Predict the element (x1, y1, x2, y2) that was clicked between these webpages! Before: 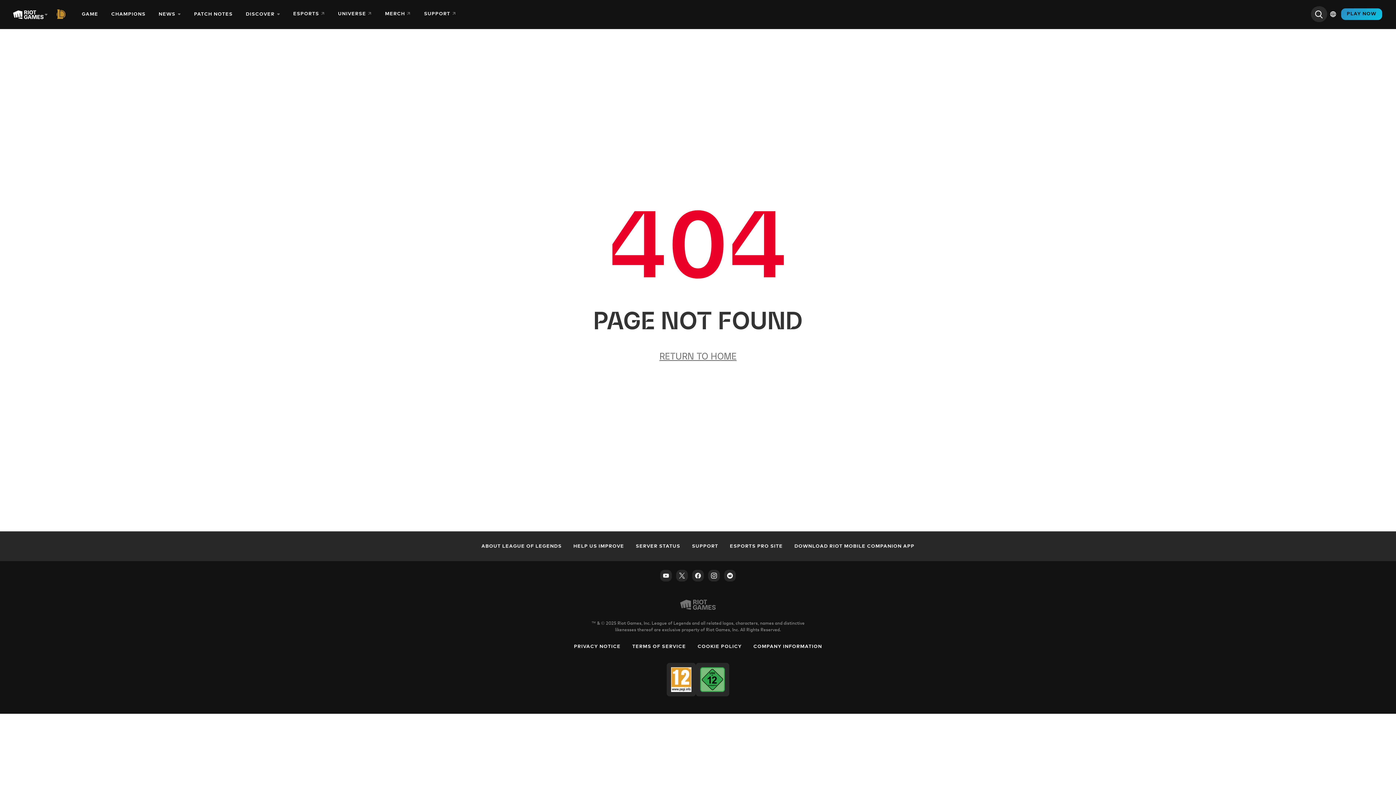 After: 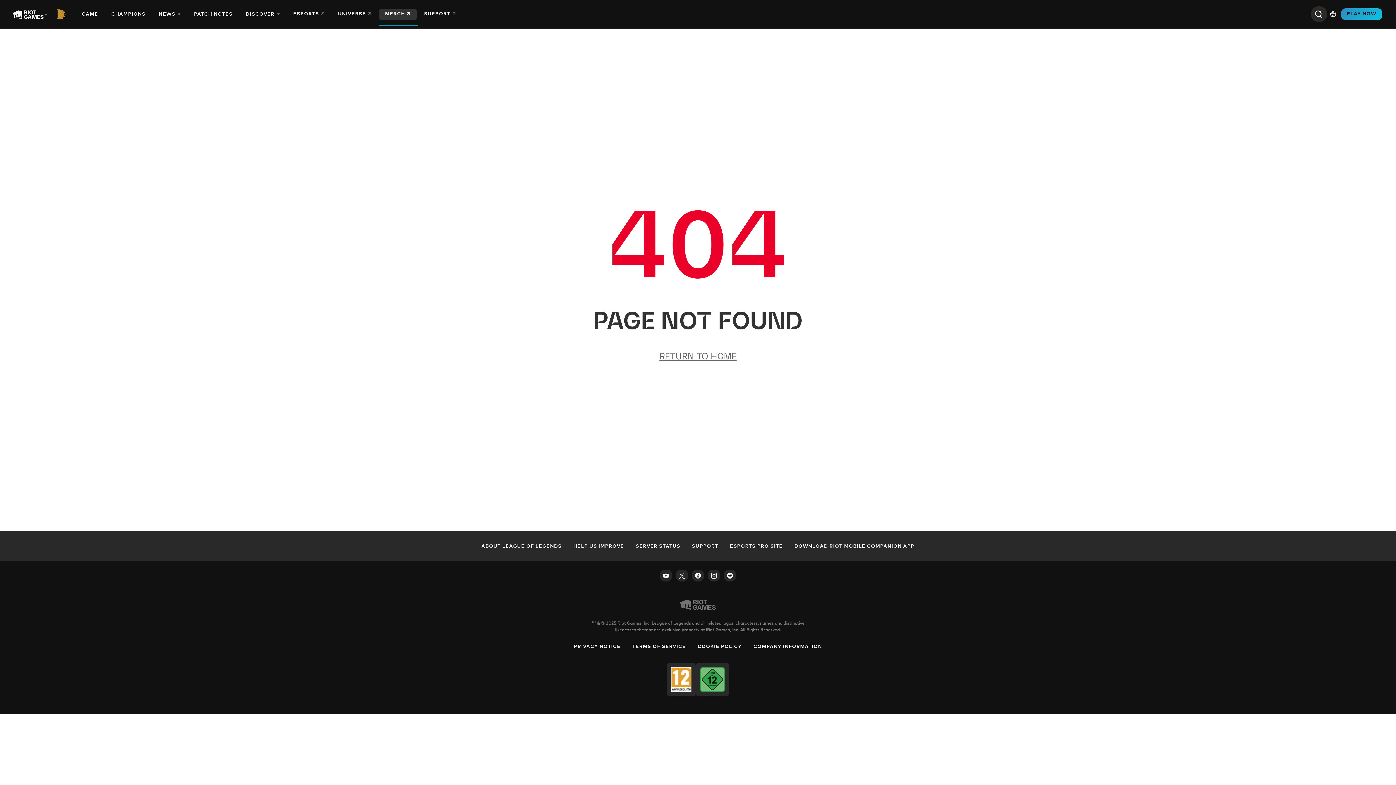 Action: label: MERCH bbox: (379, 2, 418, 26)